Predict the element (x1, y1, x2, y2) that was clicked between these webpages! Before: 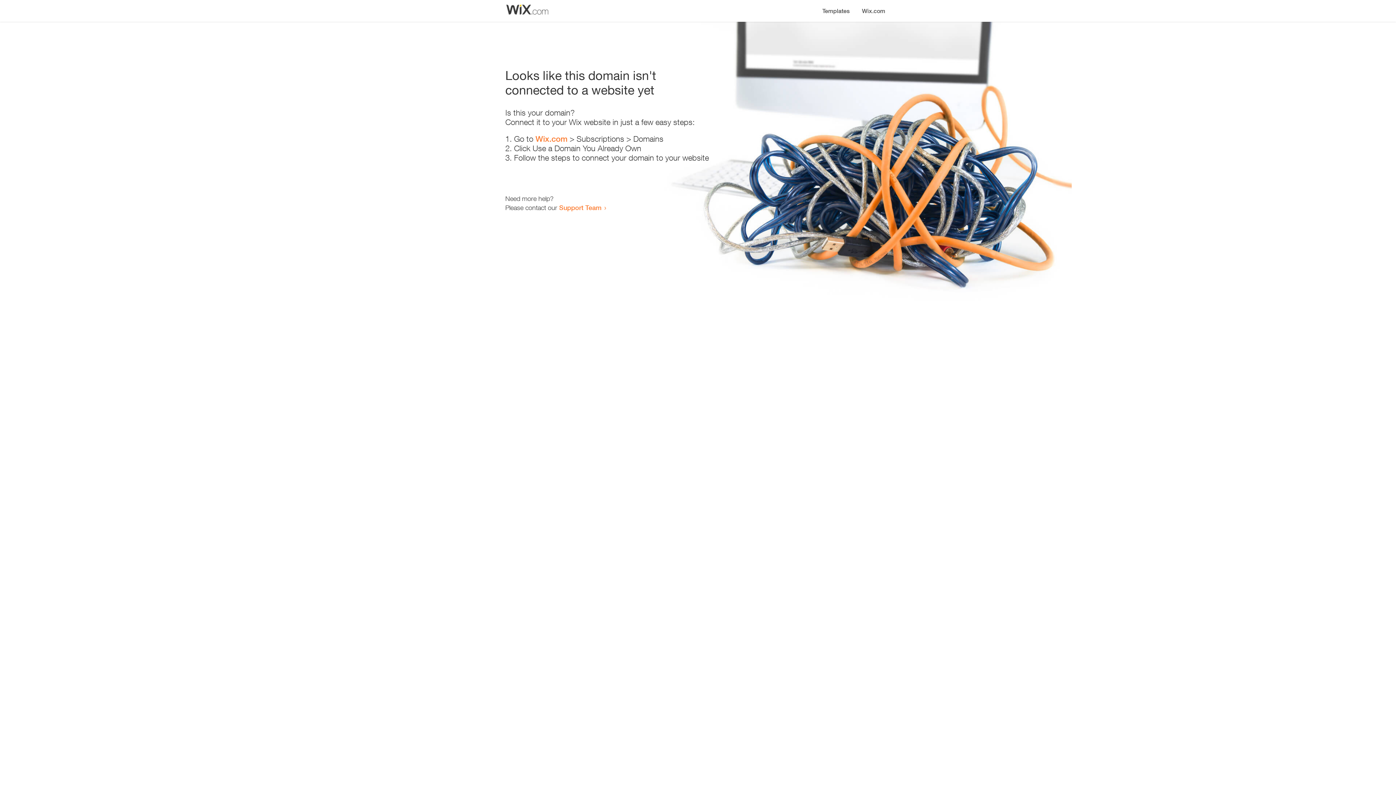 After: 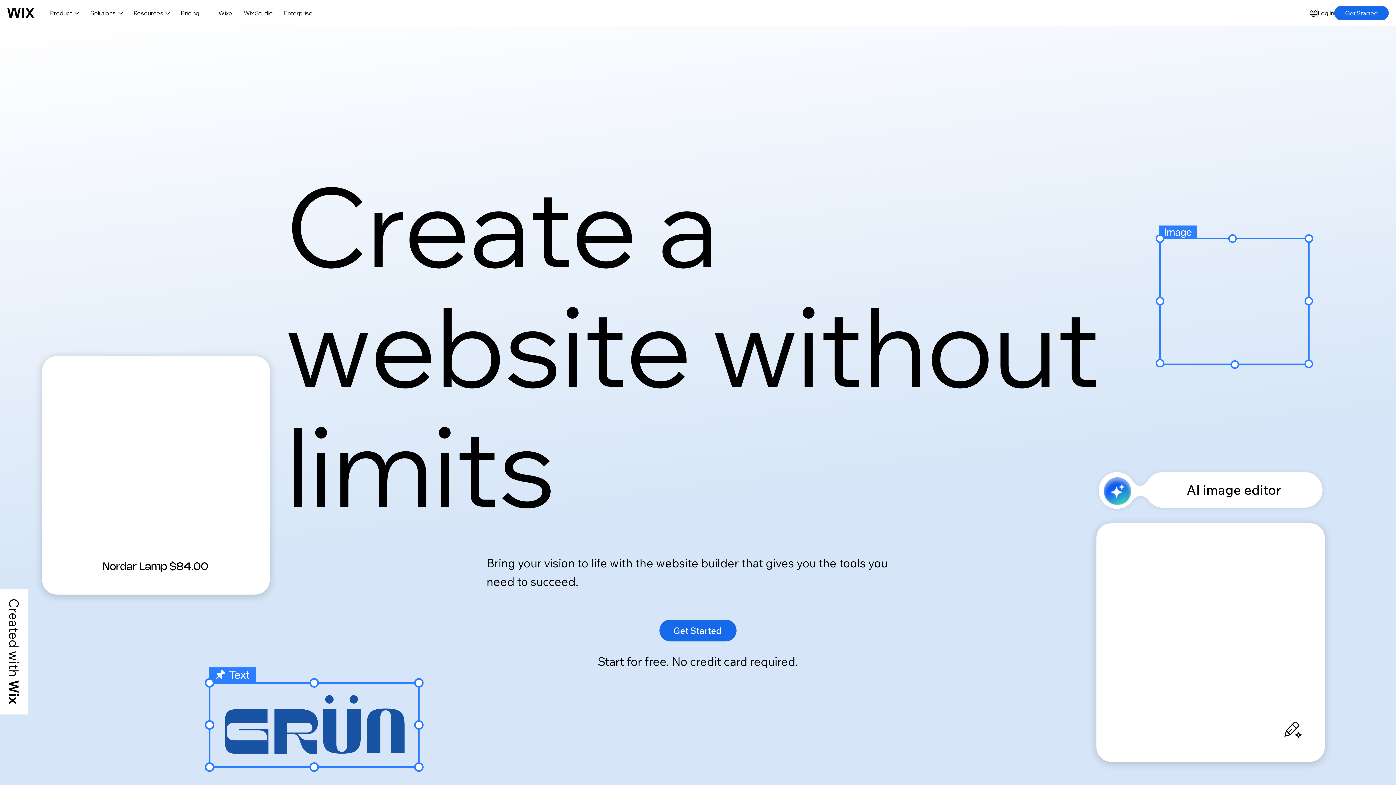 Action: bbox: (856, 0, 890, 14) label: Wix.com